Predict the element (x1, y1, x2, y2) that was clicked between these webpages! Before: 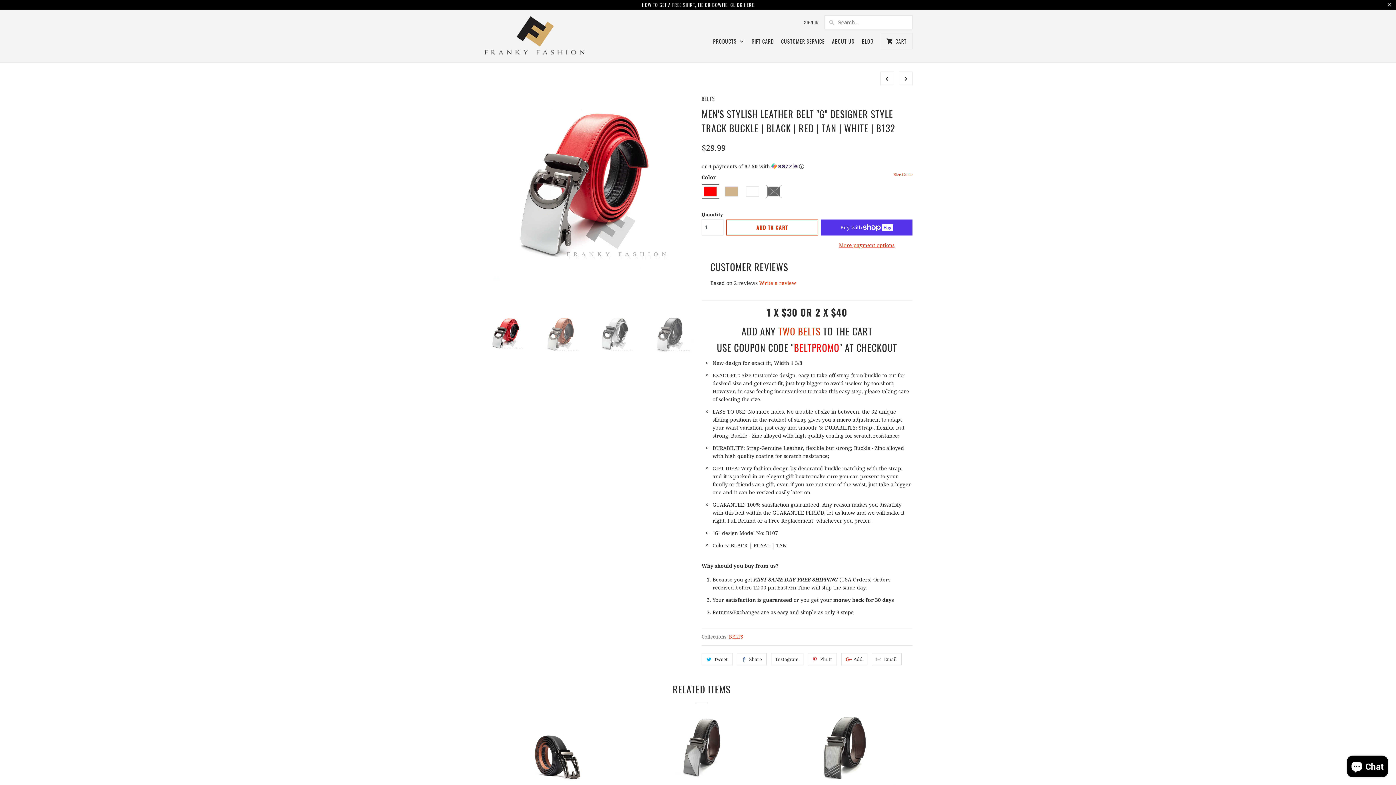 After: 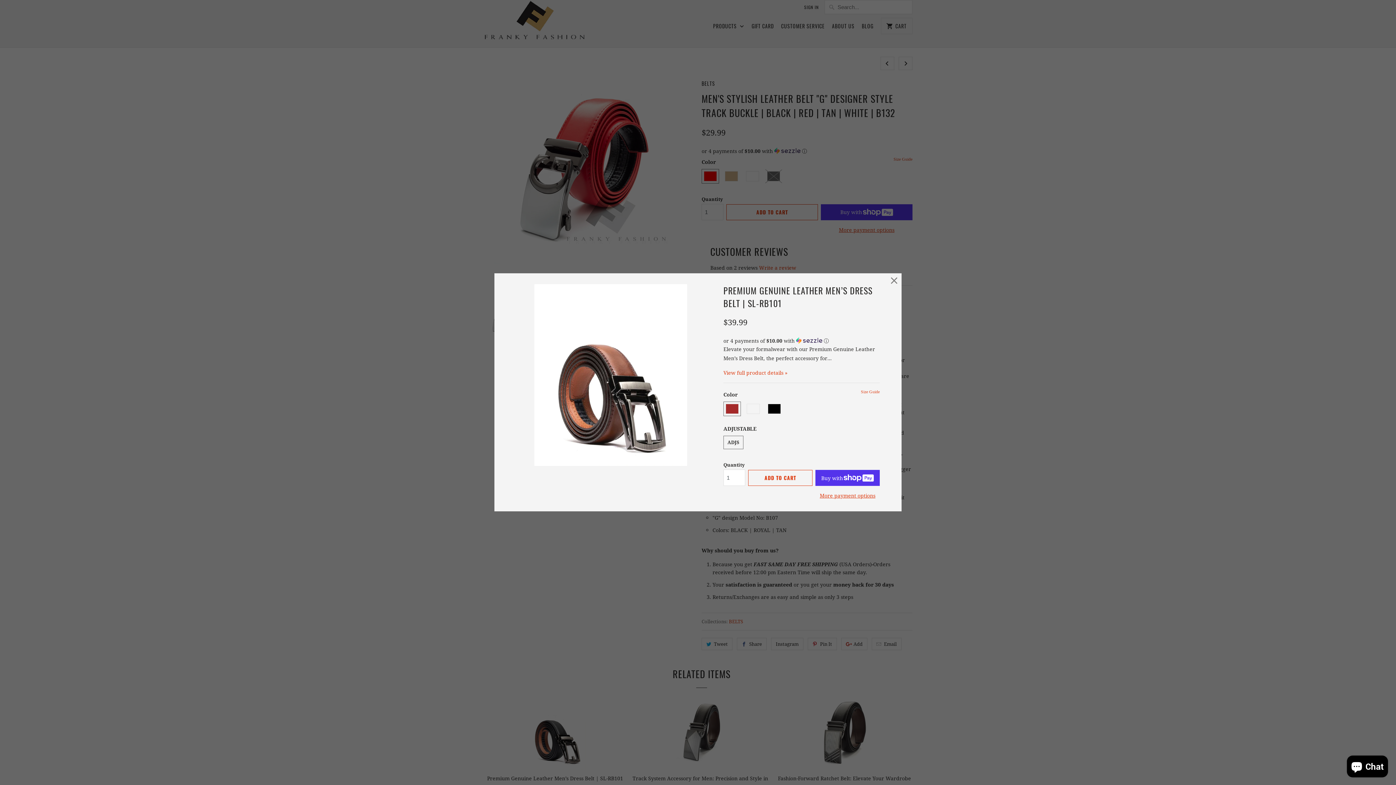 Action: label: Premium Genuine Leather Men’s Dress Belt | SL-RB101
$39.99 bbox: (487, 712, 625, 800)